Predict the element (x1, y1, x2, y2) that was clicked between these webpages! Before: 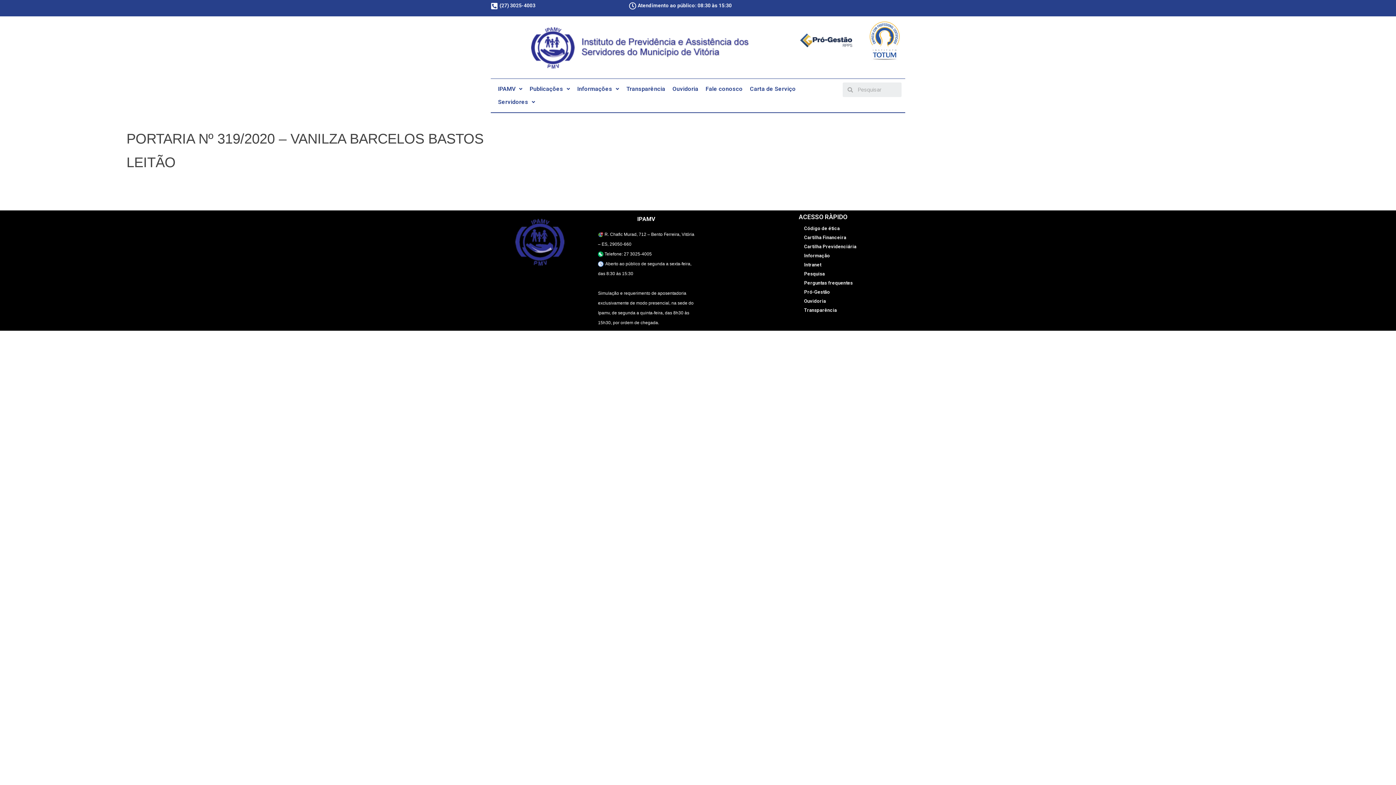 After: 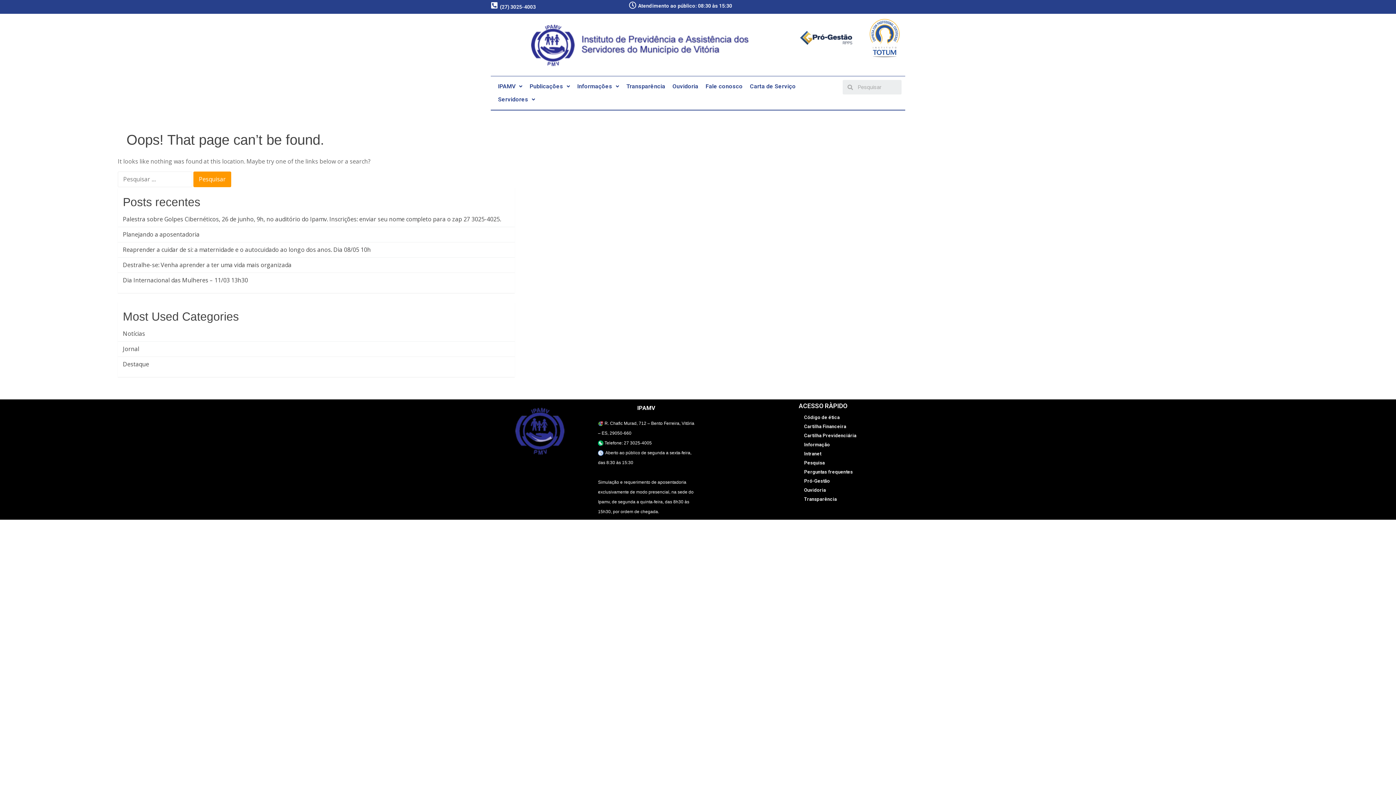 Action: bbox: (798, 242, 901, 251) label: Cartilha Previdenciária